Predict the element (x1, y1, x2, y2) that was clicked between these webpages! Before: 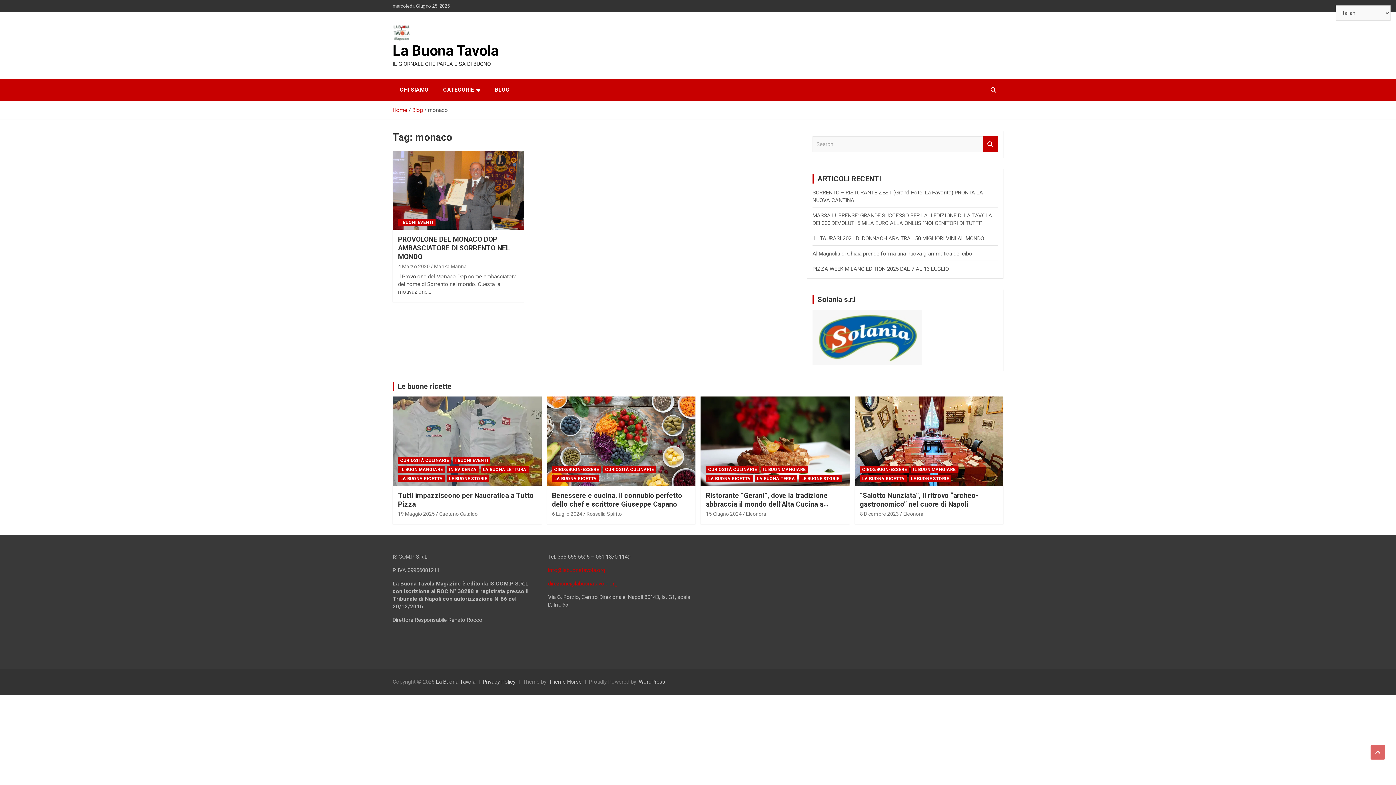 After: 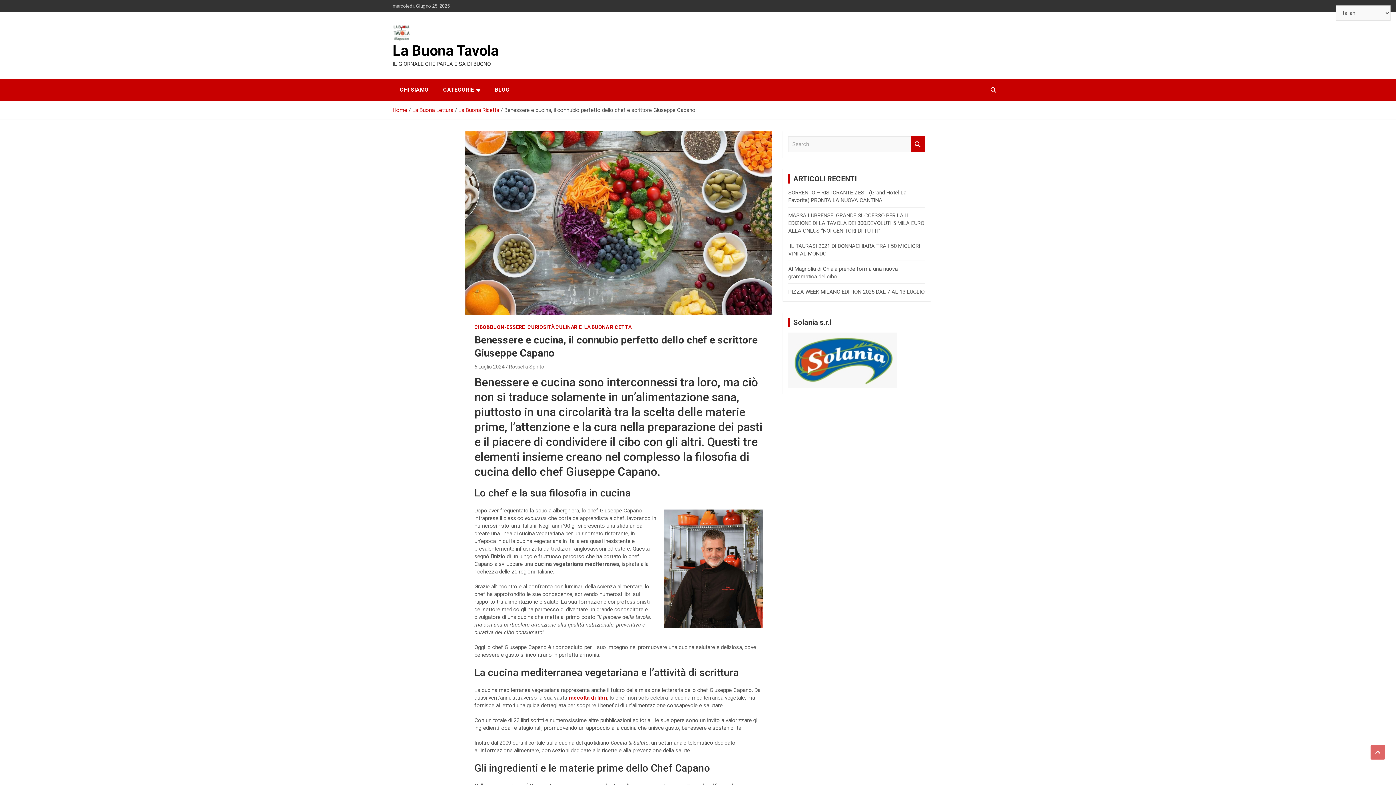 Action: label: Benessere e cucina, il connubio perfetto dello chef e scrittore Giuseppe Capano bbox: (552, 491, 682, 508)